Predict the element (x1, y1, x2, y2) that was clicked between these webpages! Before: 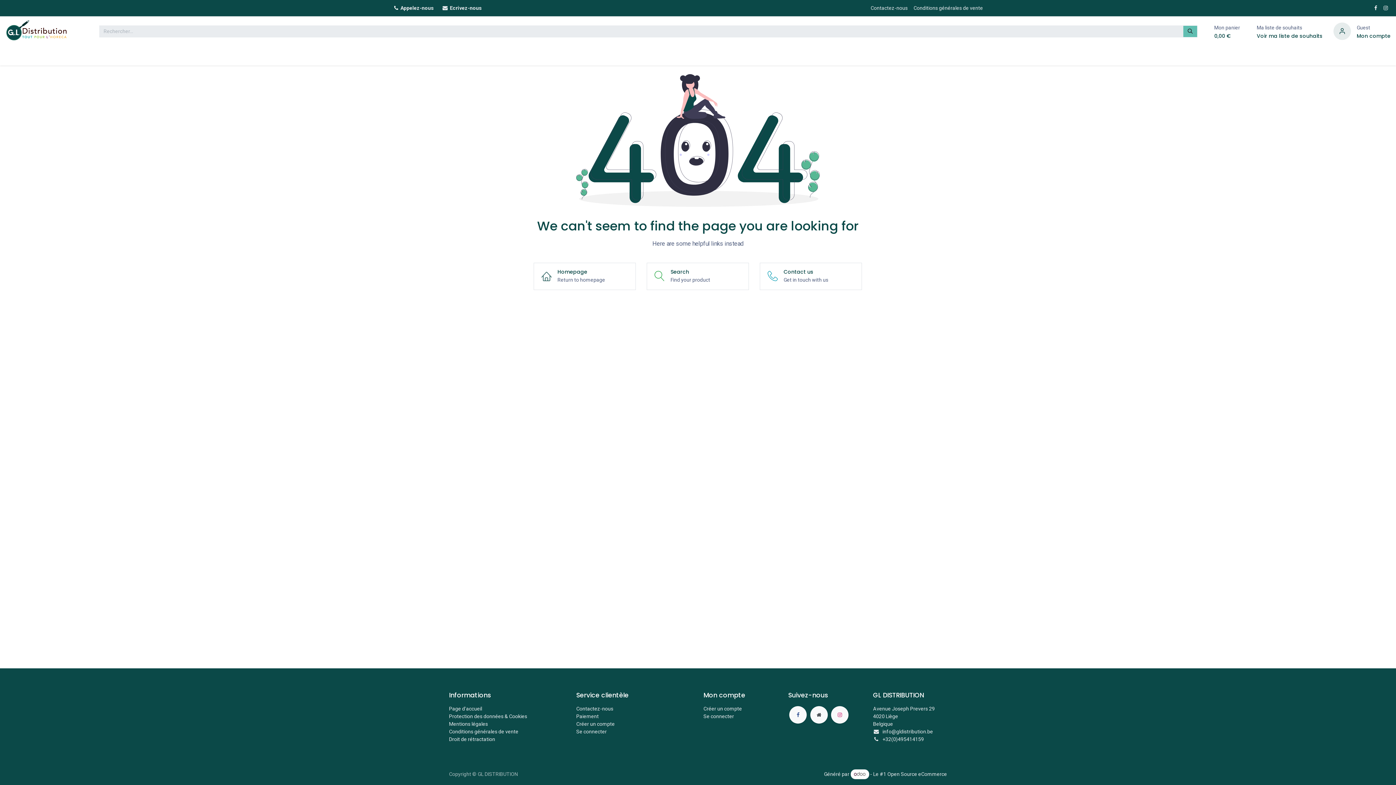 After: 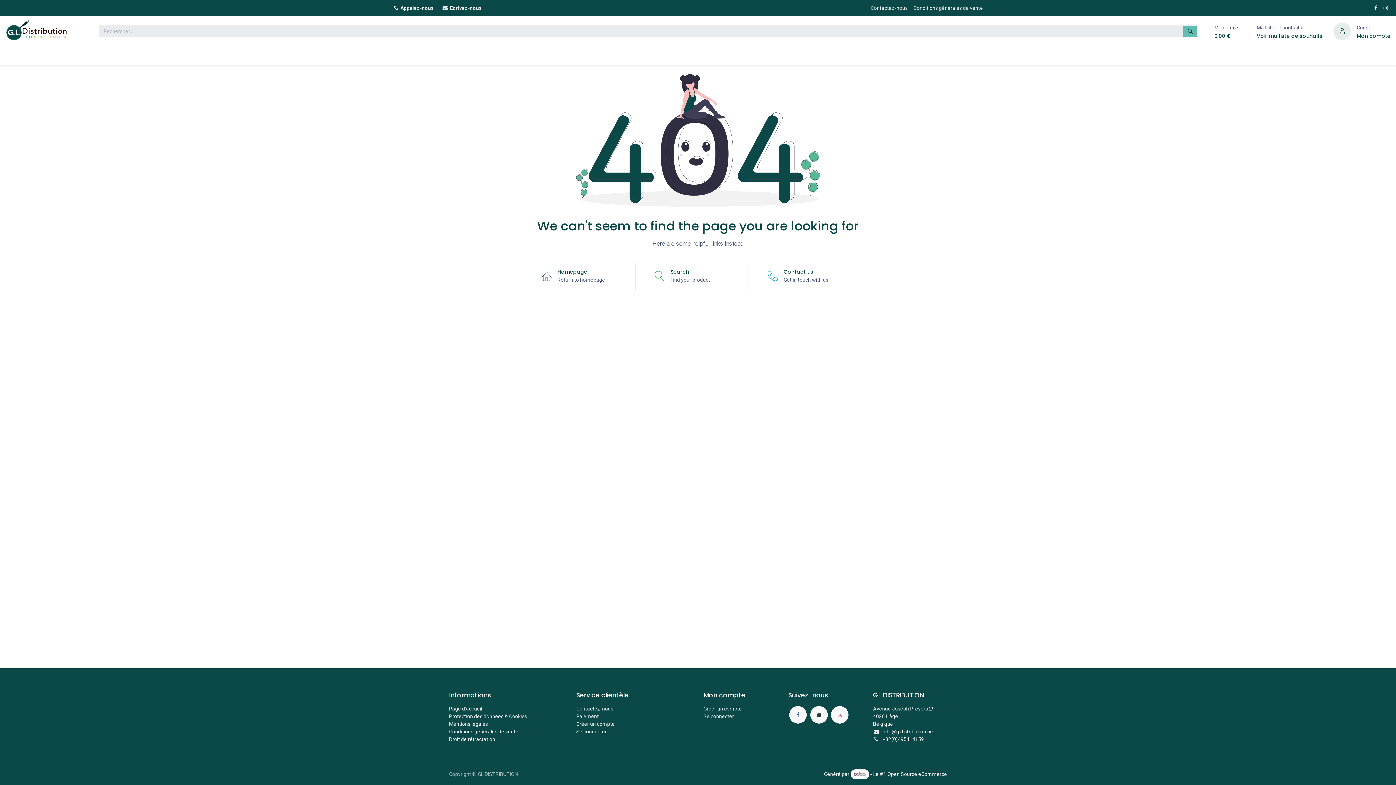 Action: label: Paiement bbox: (576, 713, 598, 719)